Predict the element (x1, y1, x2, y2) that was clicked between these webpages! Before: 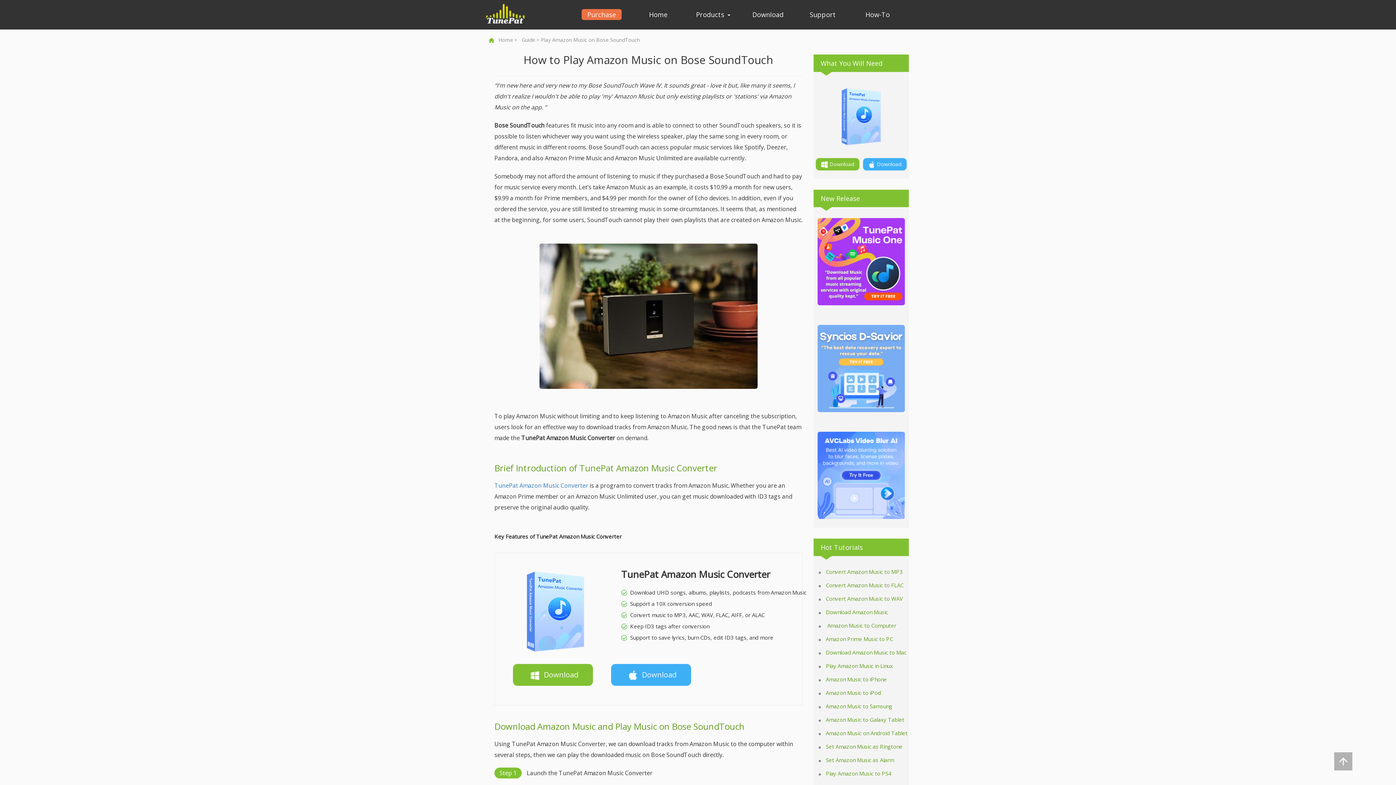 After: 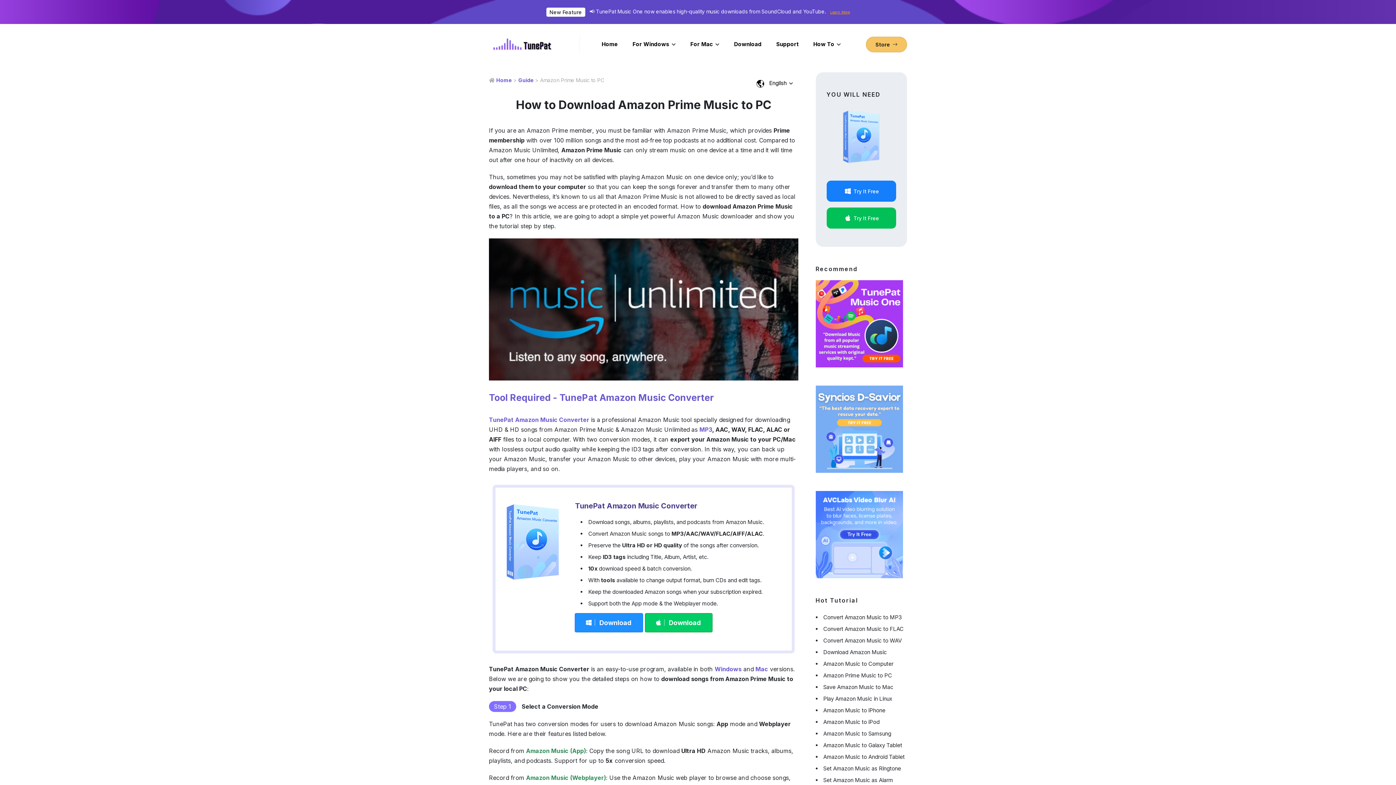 Action: bbox: (826, 635, 893, 642) label: Amazon Prime Music to PC